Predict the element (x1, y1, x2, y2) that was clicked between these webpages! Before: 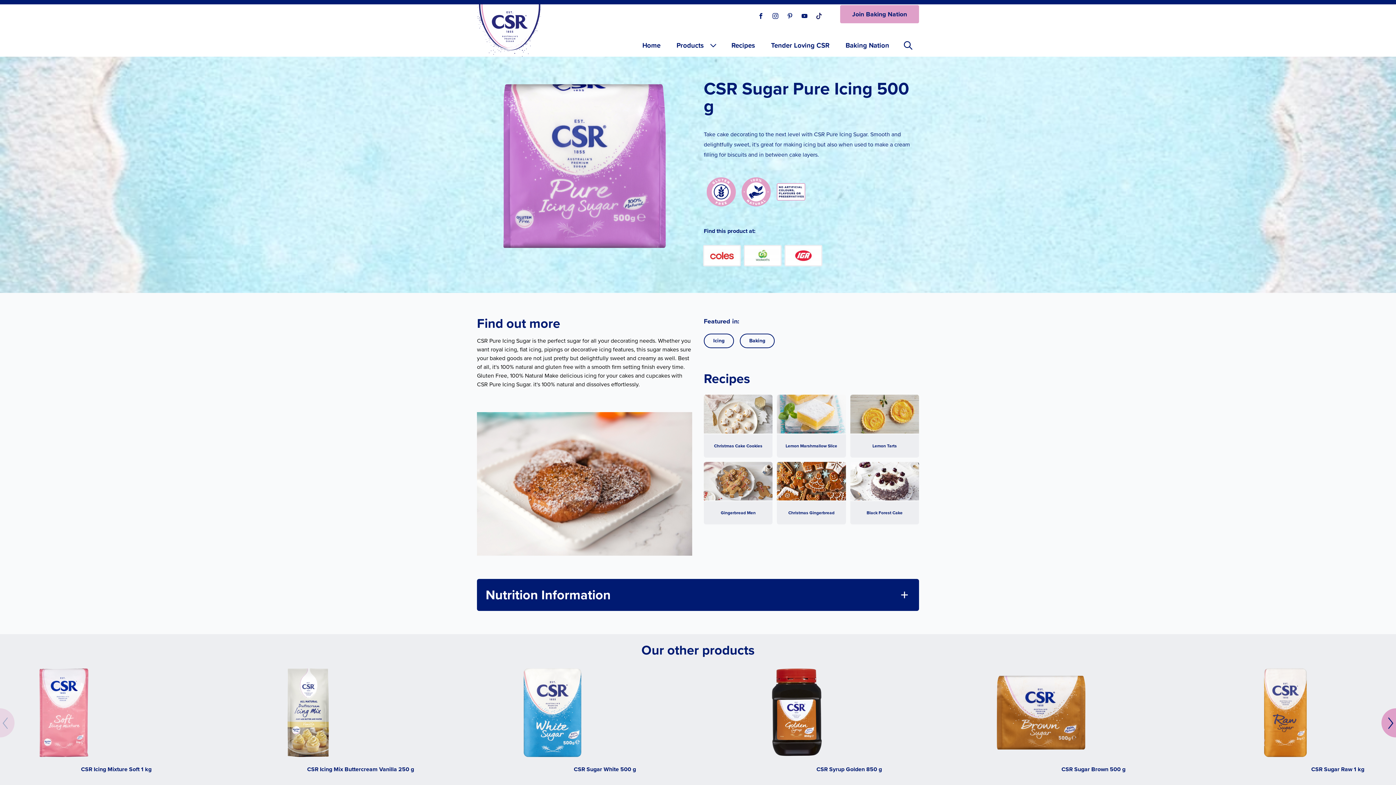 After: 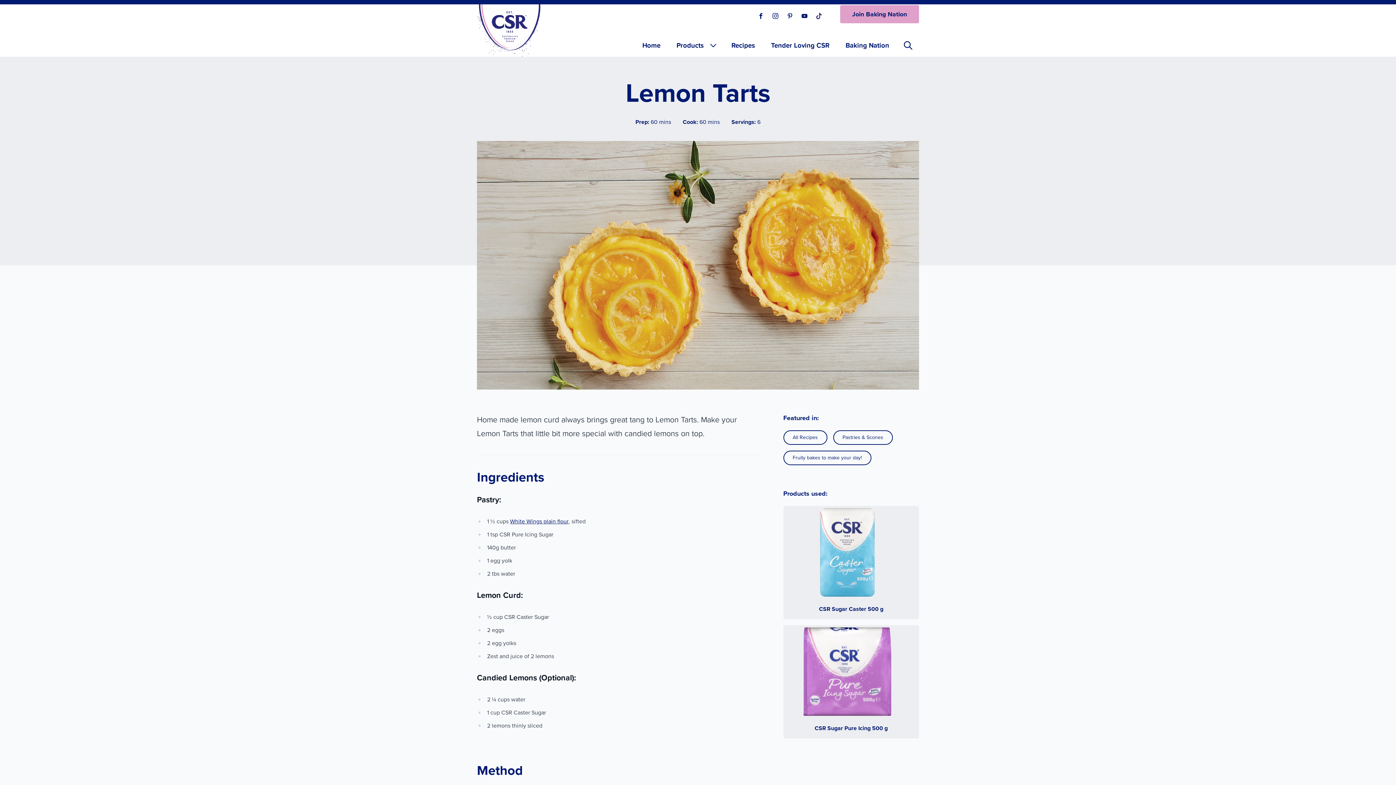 Action: bbox: (850, 395, 919, 457) label: Lemon Tarts